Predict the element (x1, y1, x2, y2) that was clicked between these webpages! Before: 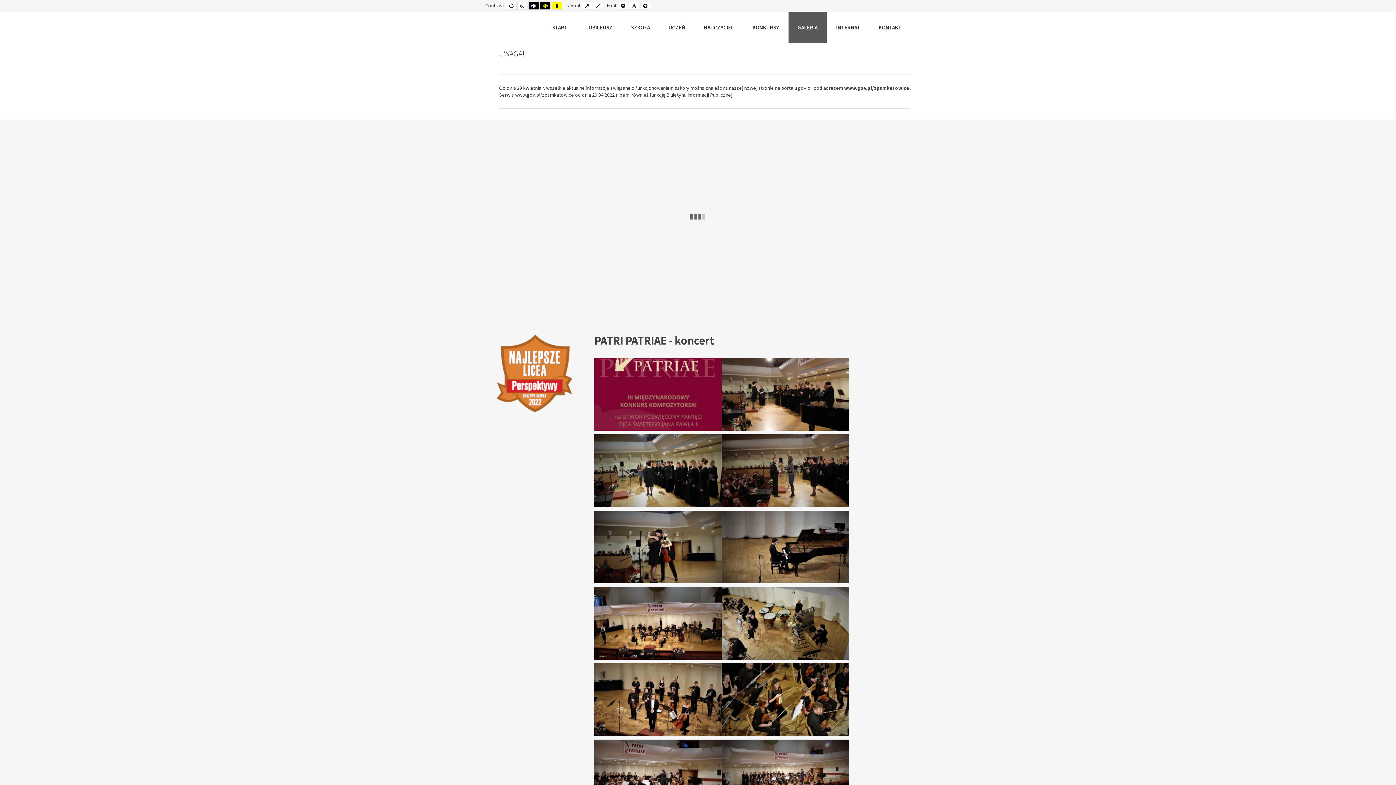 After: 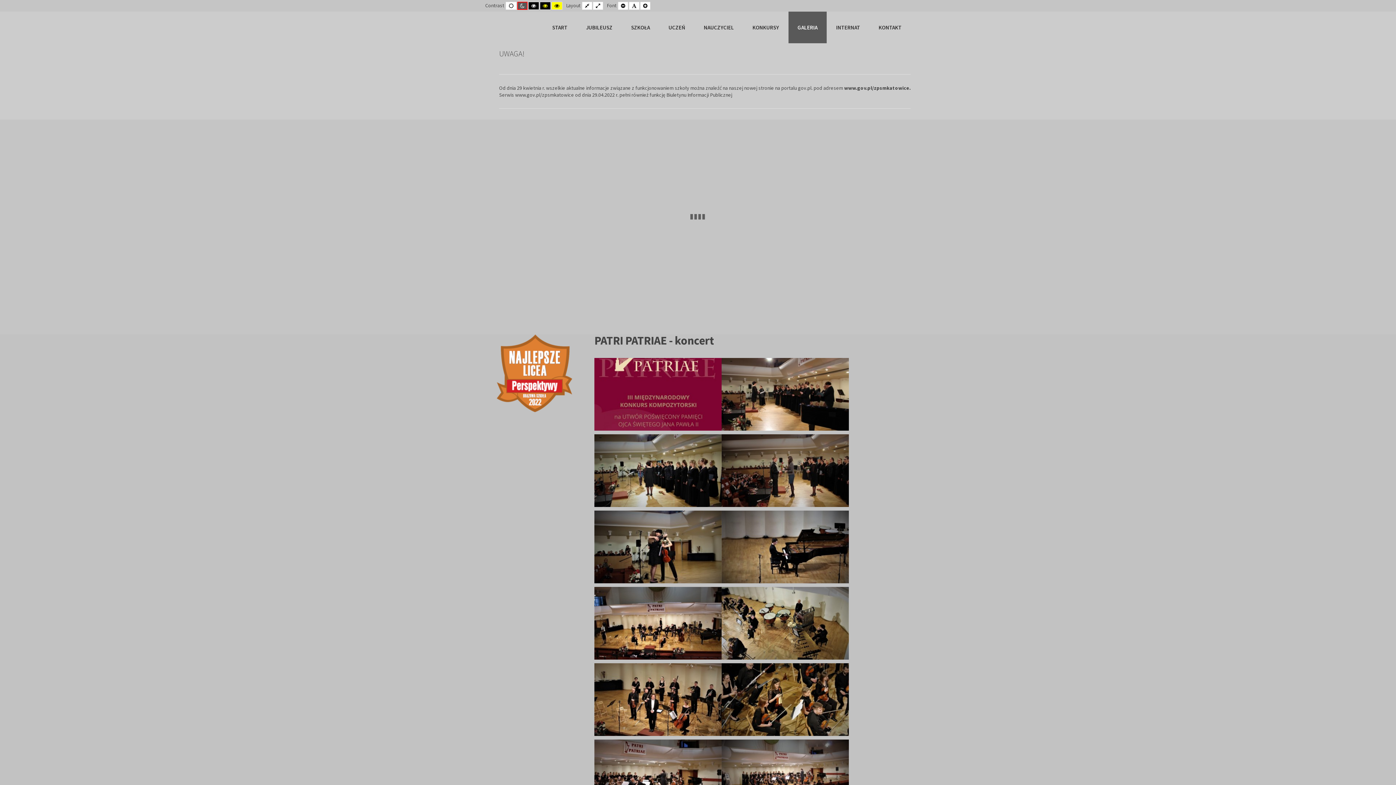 Action: label: NIGHT MODE bbox: (517, 1, 527, 9)